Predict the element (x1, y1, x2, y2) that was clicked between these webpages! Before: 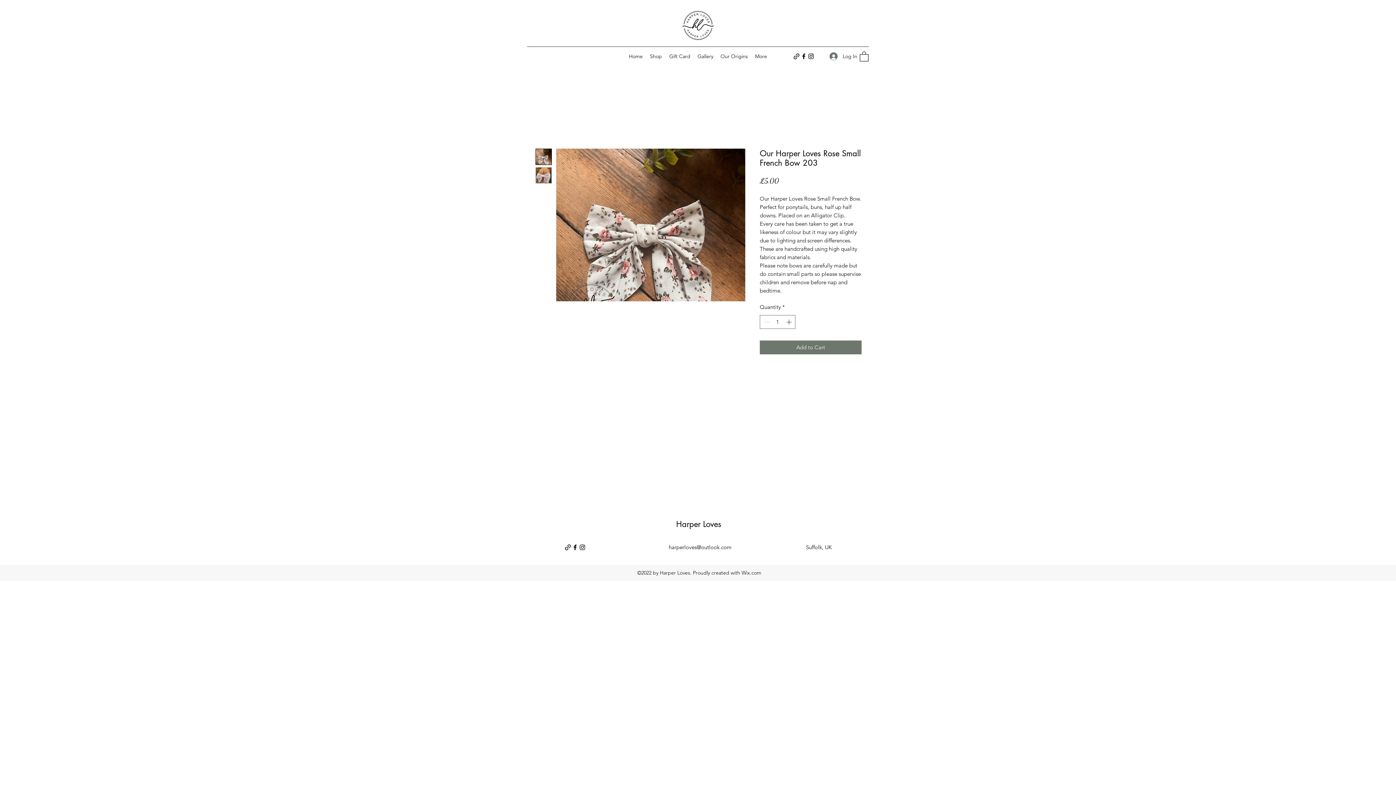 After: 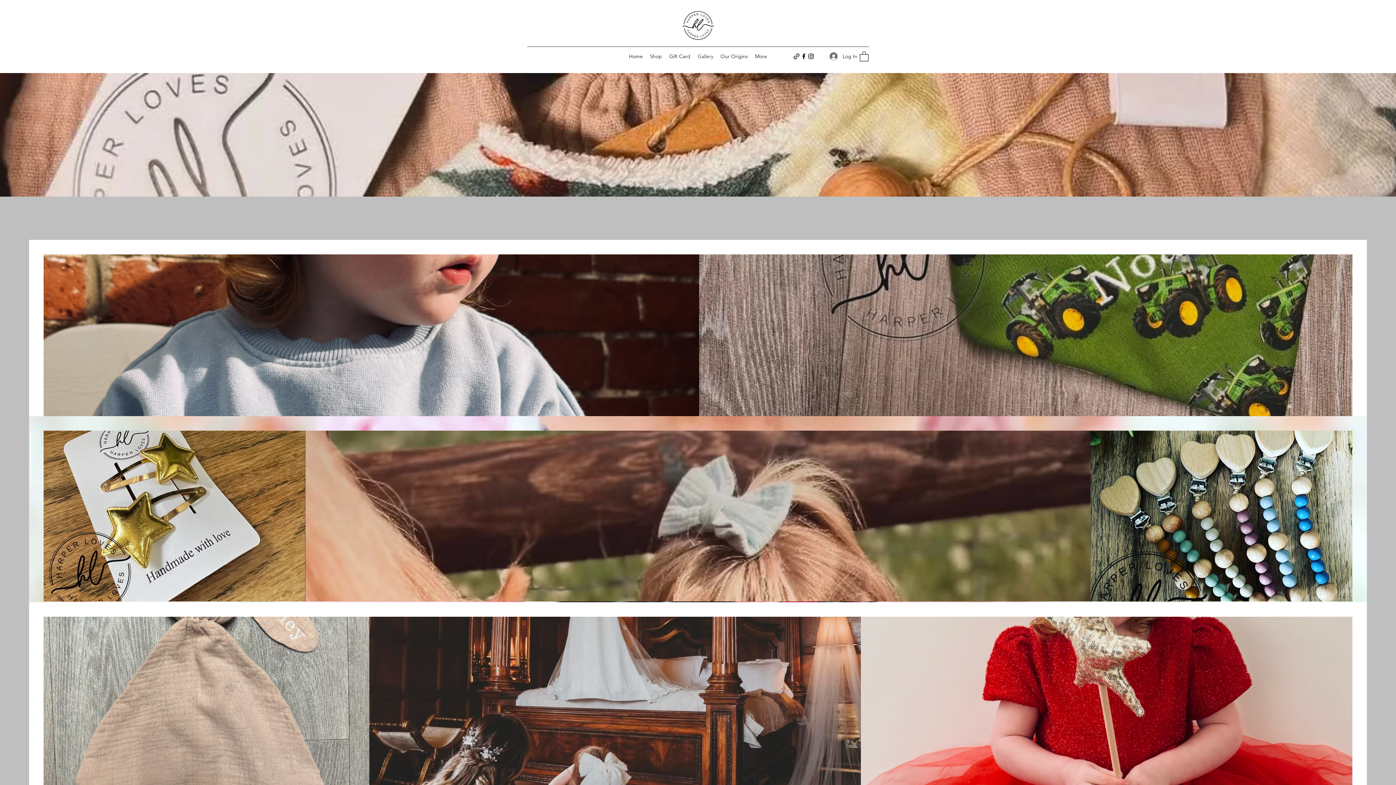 Action: label: Gallery bbox: (694, 50, 717, 61)